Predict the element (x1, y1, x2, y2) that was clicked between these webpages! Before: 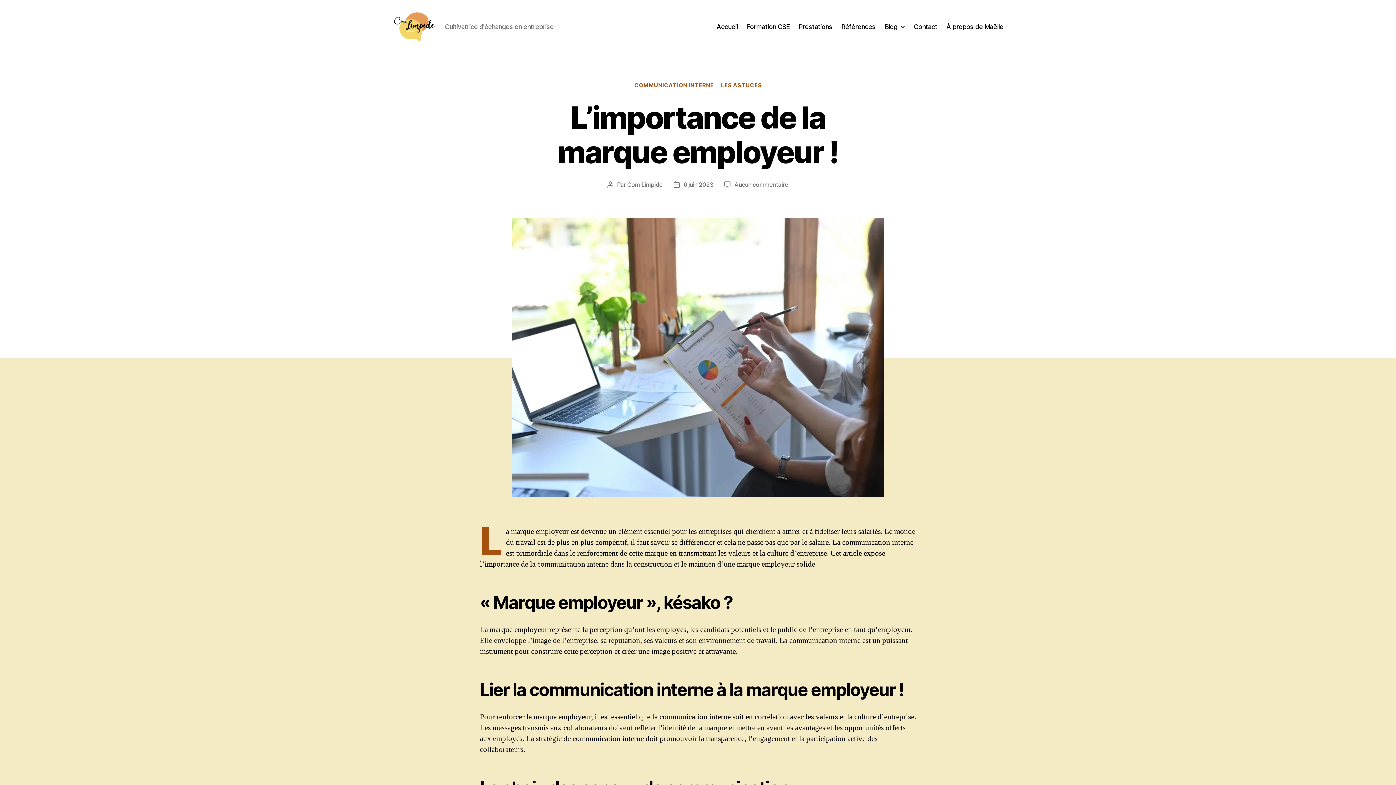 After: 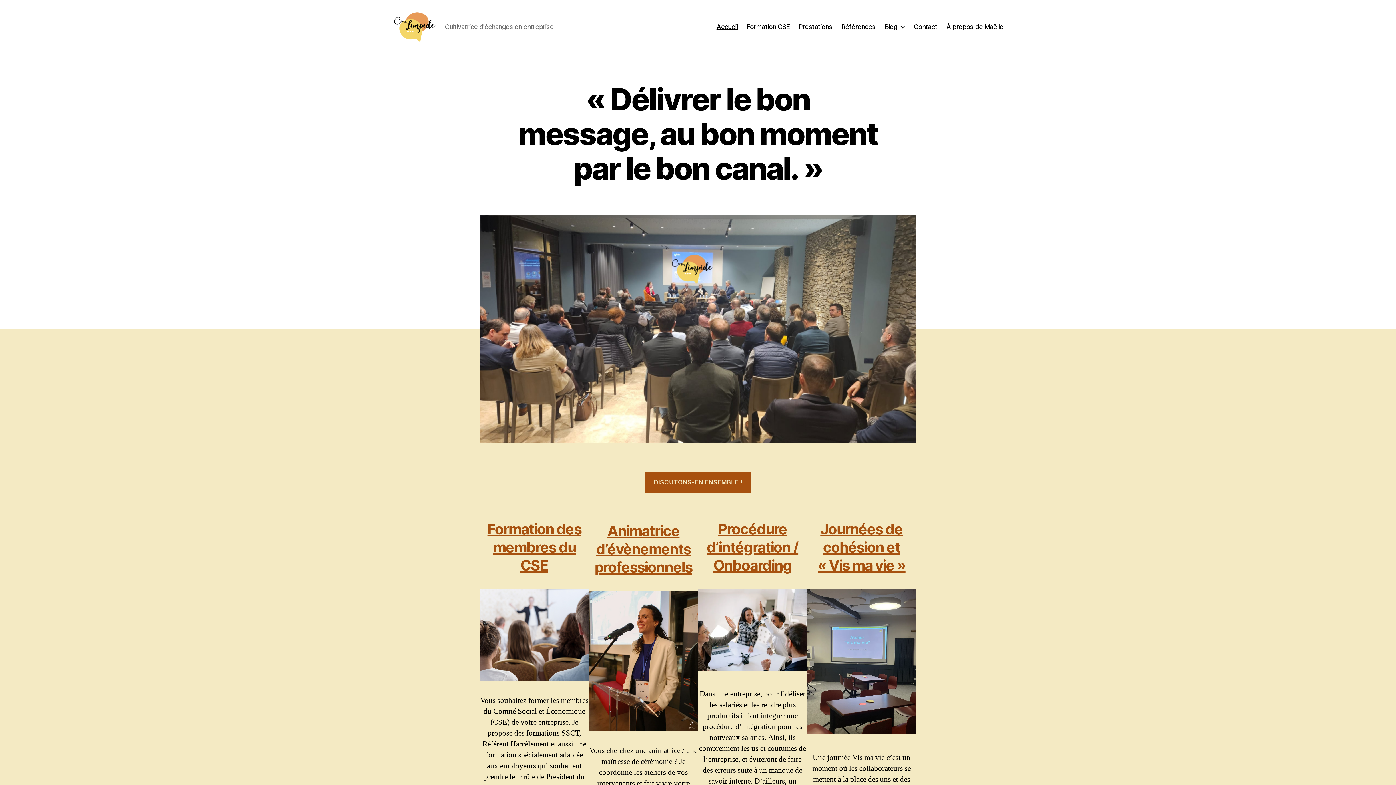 Action: bbox: (392, 10, 436, 42)